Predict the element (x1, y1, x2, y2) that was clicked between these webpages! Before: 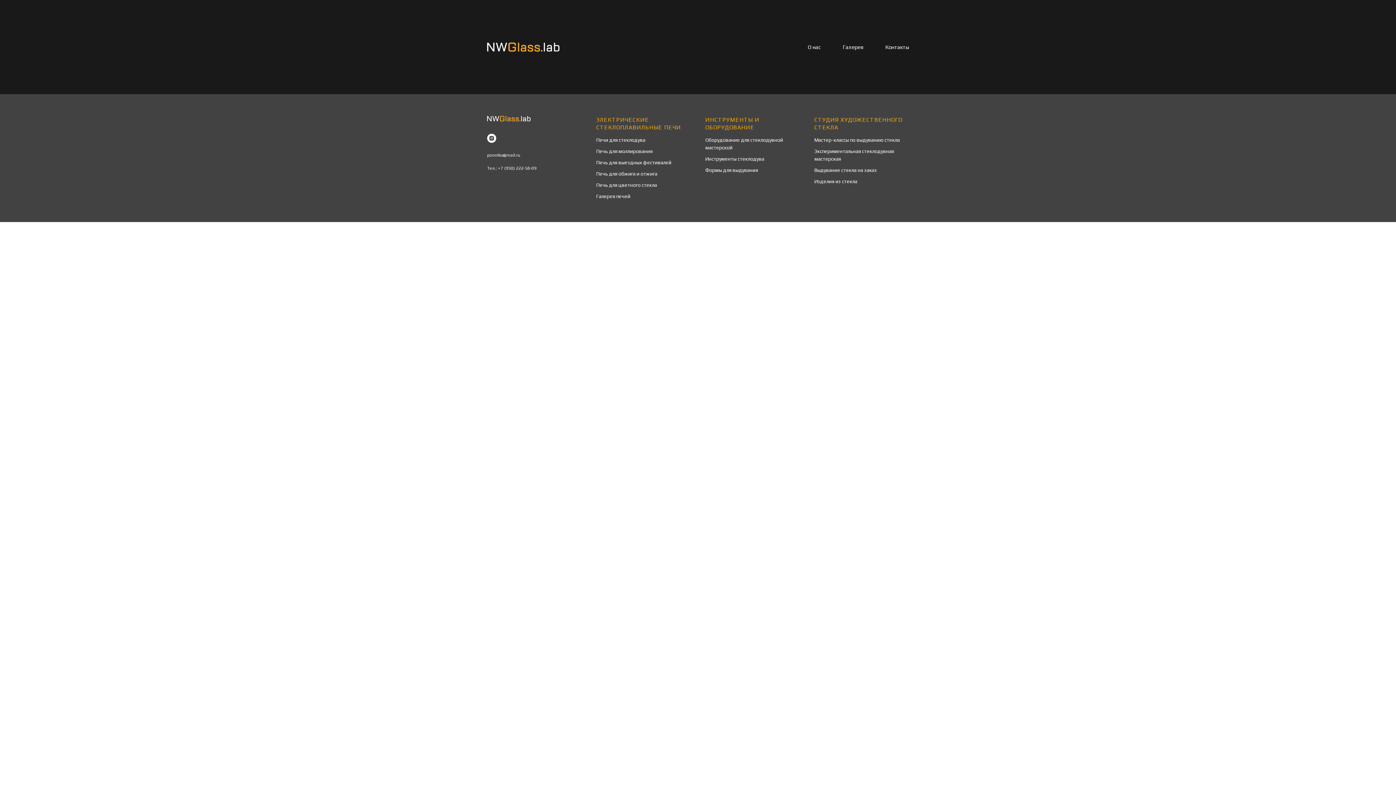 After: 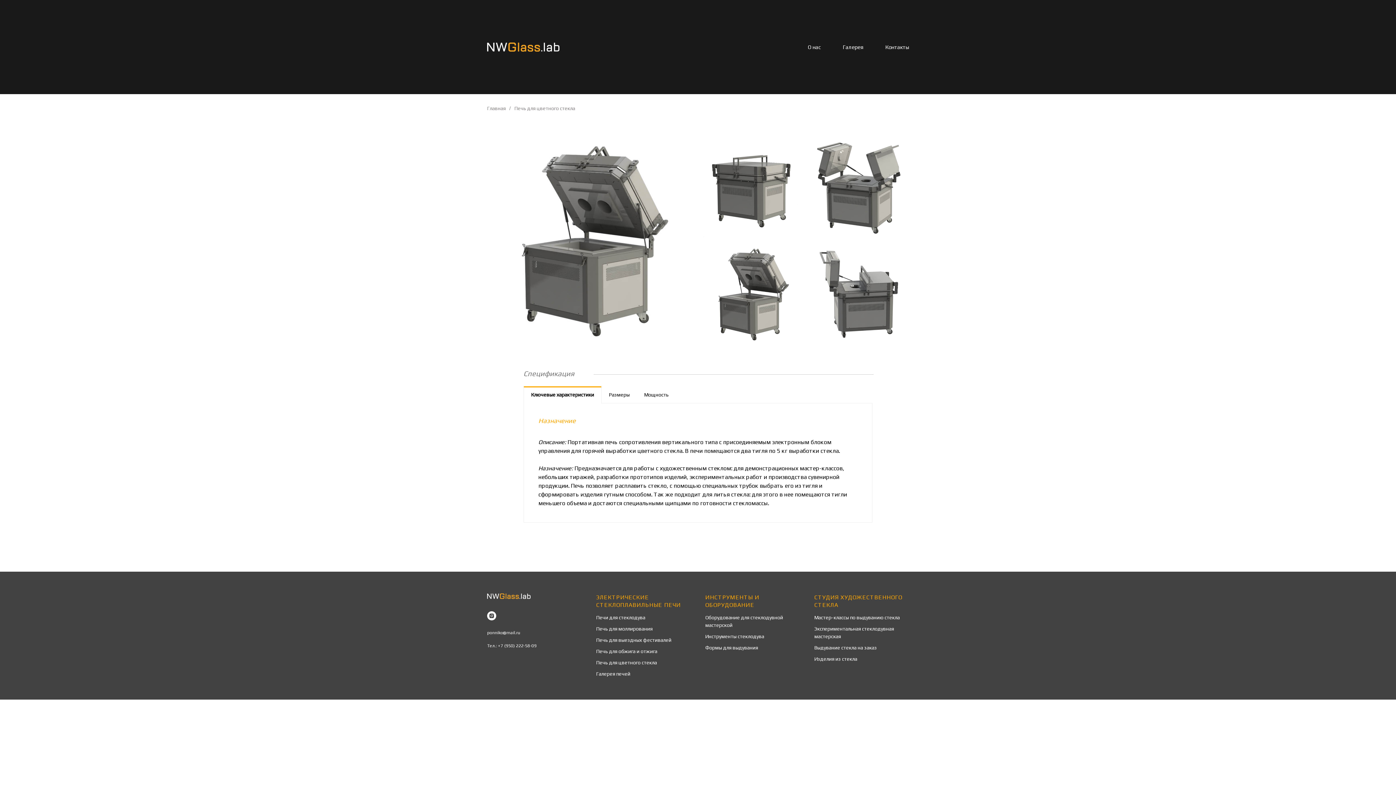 Action: bbox: (596, 182, 657, 188) label: Печь для цветного стекла